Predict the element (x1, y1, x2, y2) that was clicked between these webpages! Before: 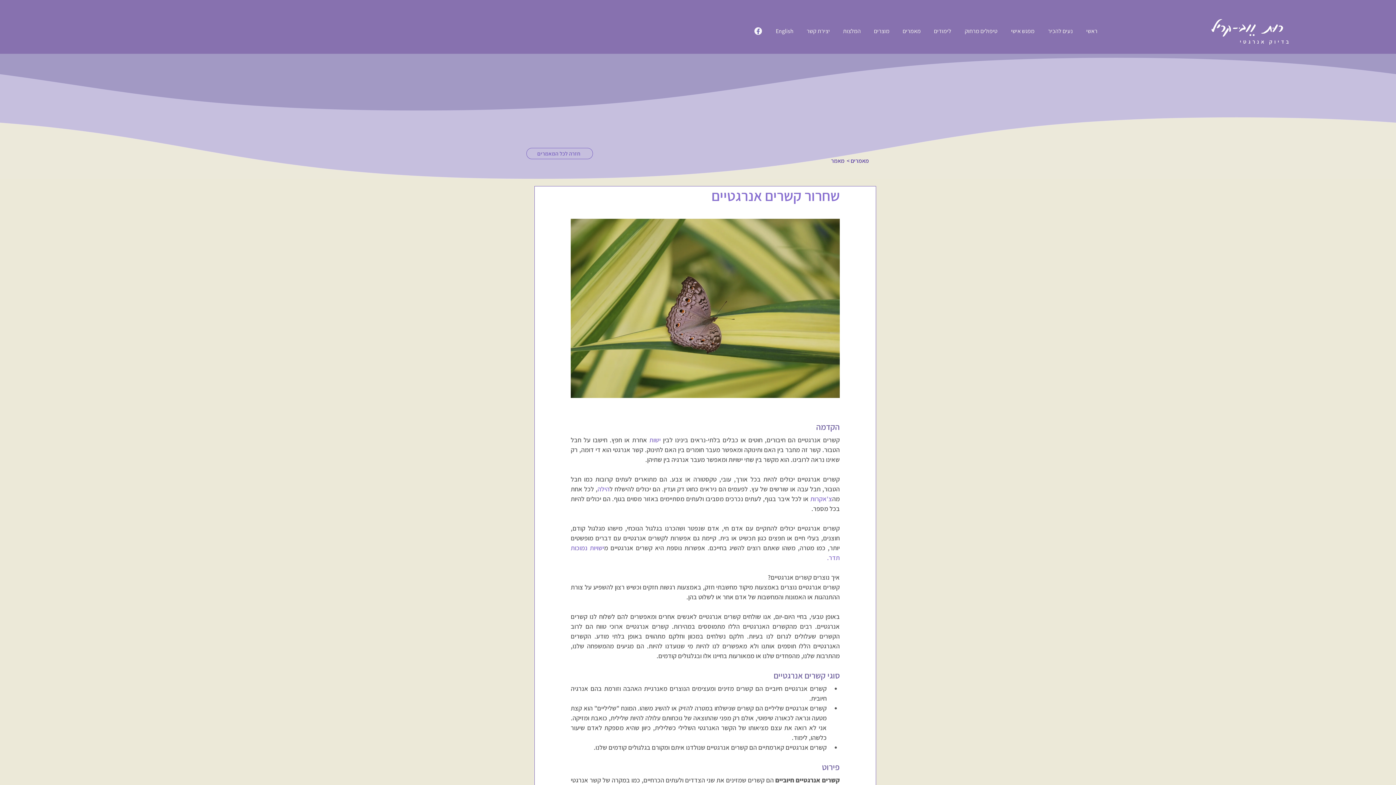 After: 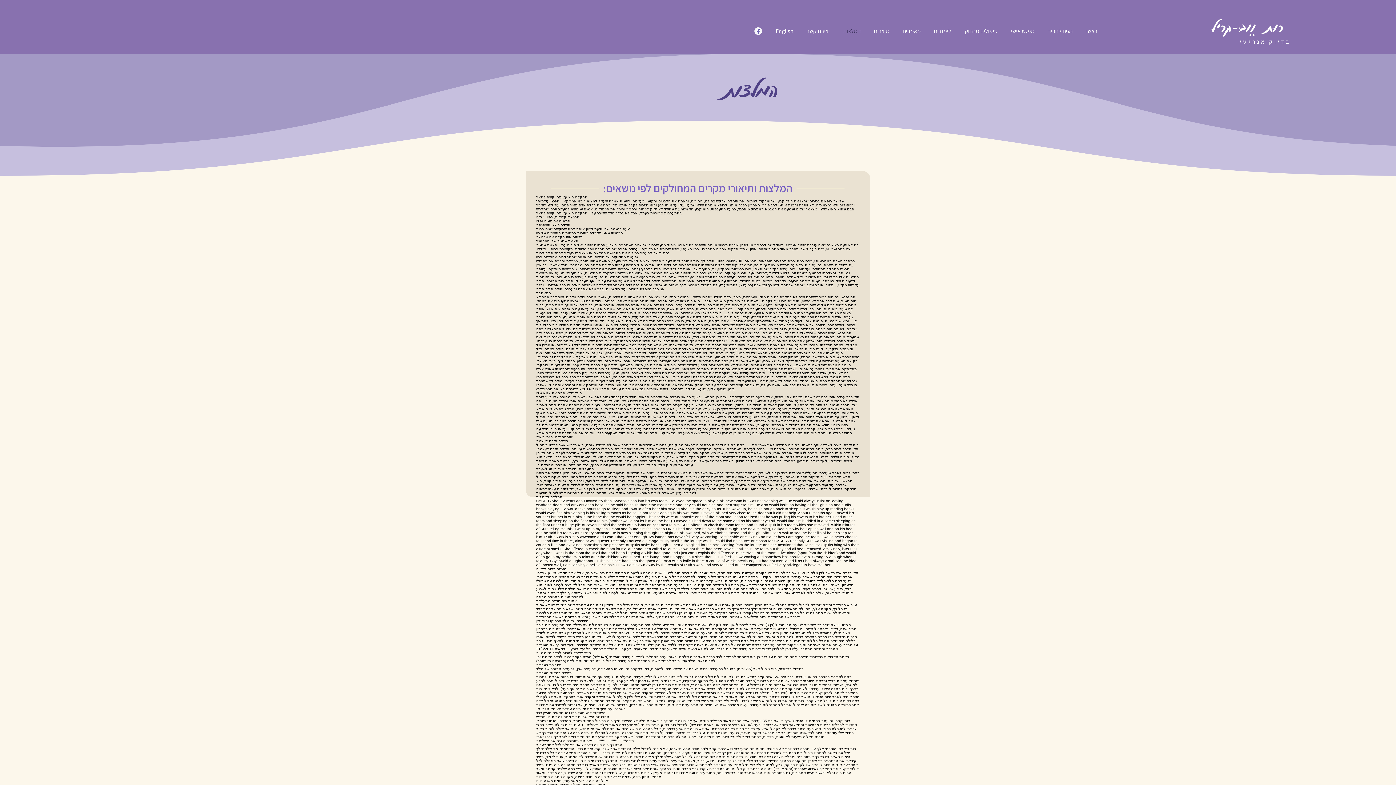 Action: label: המלצות bbox: (835, 22, 866, 40)